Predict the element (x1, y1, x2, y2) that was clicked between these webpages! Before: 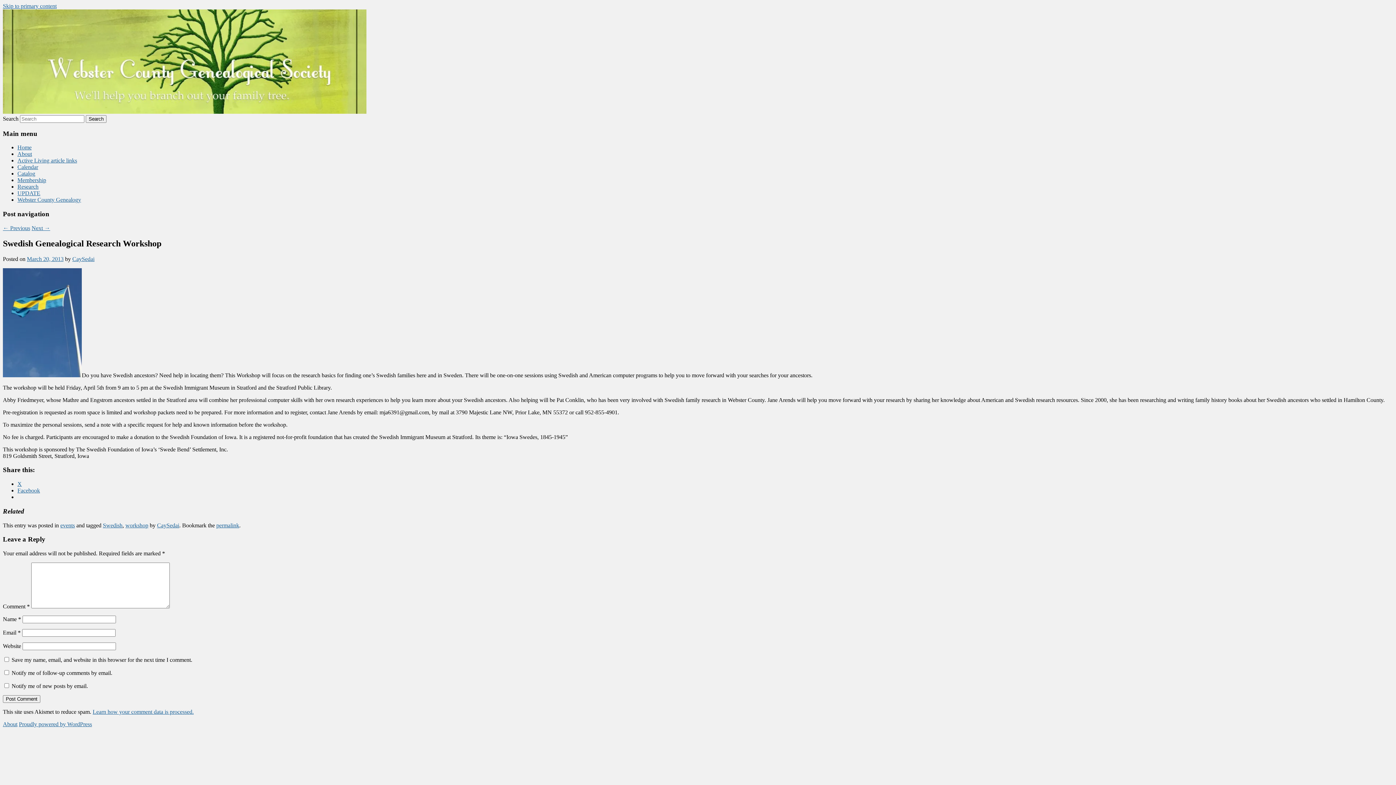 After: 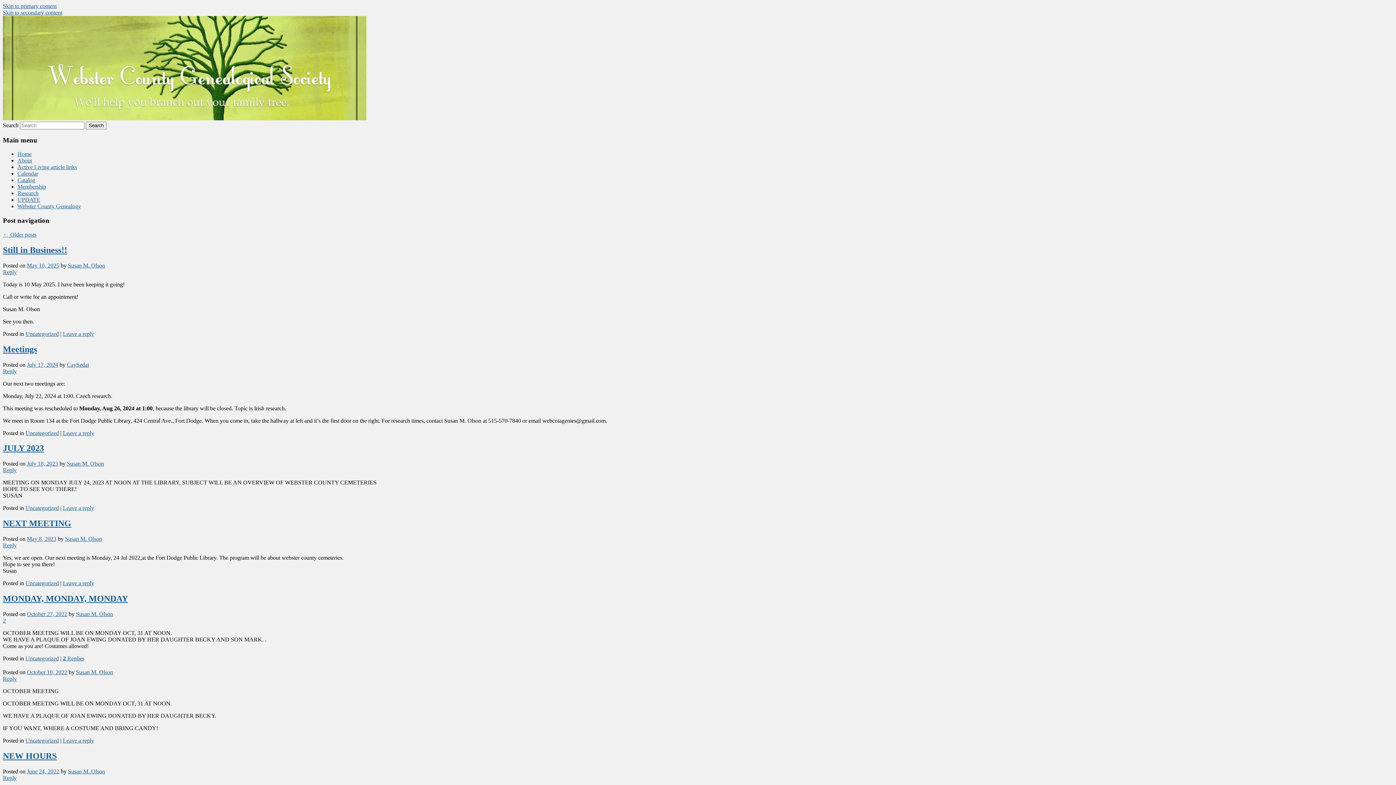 Action: bbox: (2, 108, 366, 114)